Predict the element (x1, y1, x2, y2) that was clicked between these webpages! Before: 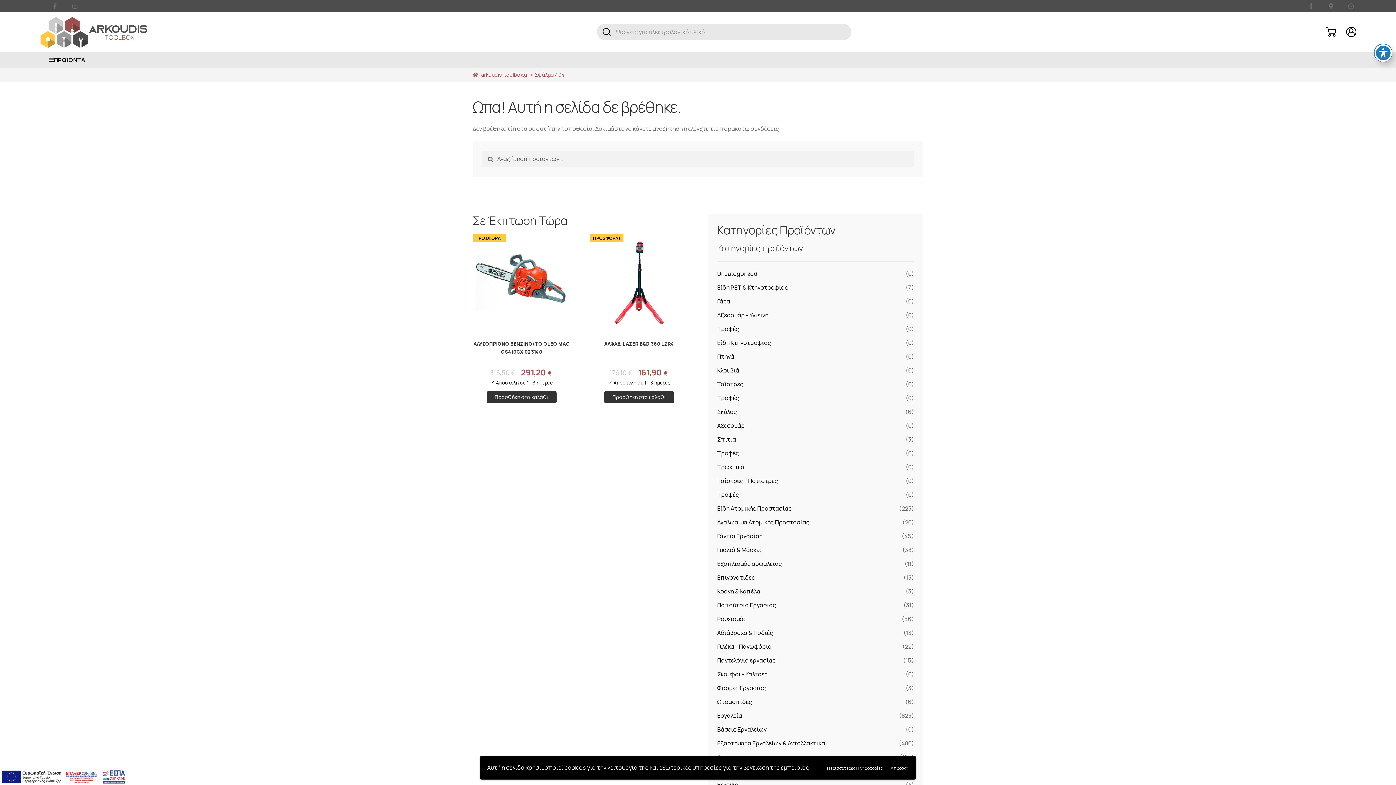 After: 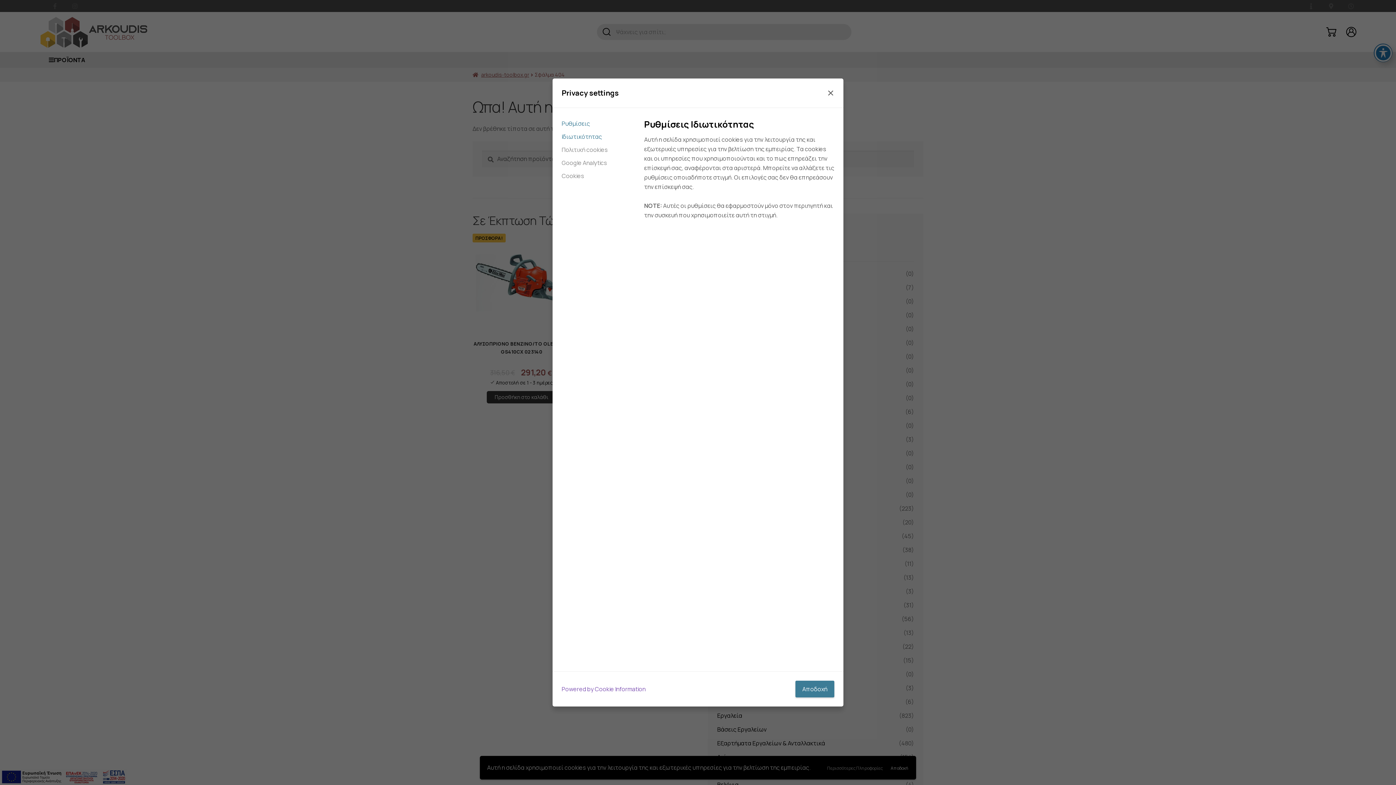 Action: label: Περισσότερες Πληροφορίες bbox: (826, 765, 883, 771)